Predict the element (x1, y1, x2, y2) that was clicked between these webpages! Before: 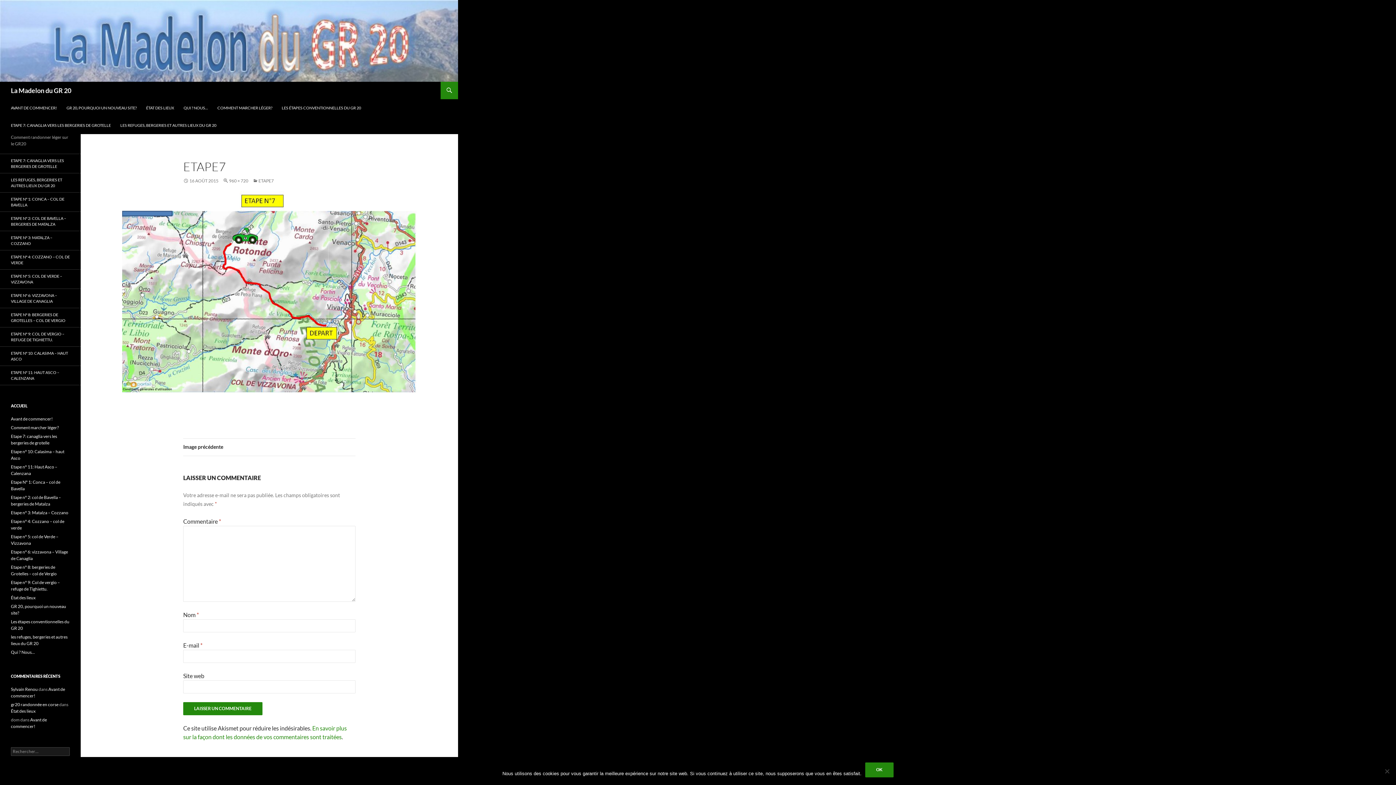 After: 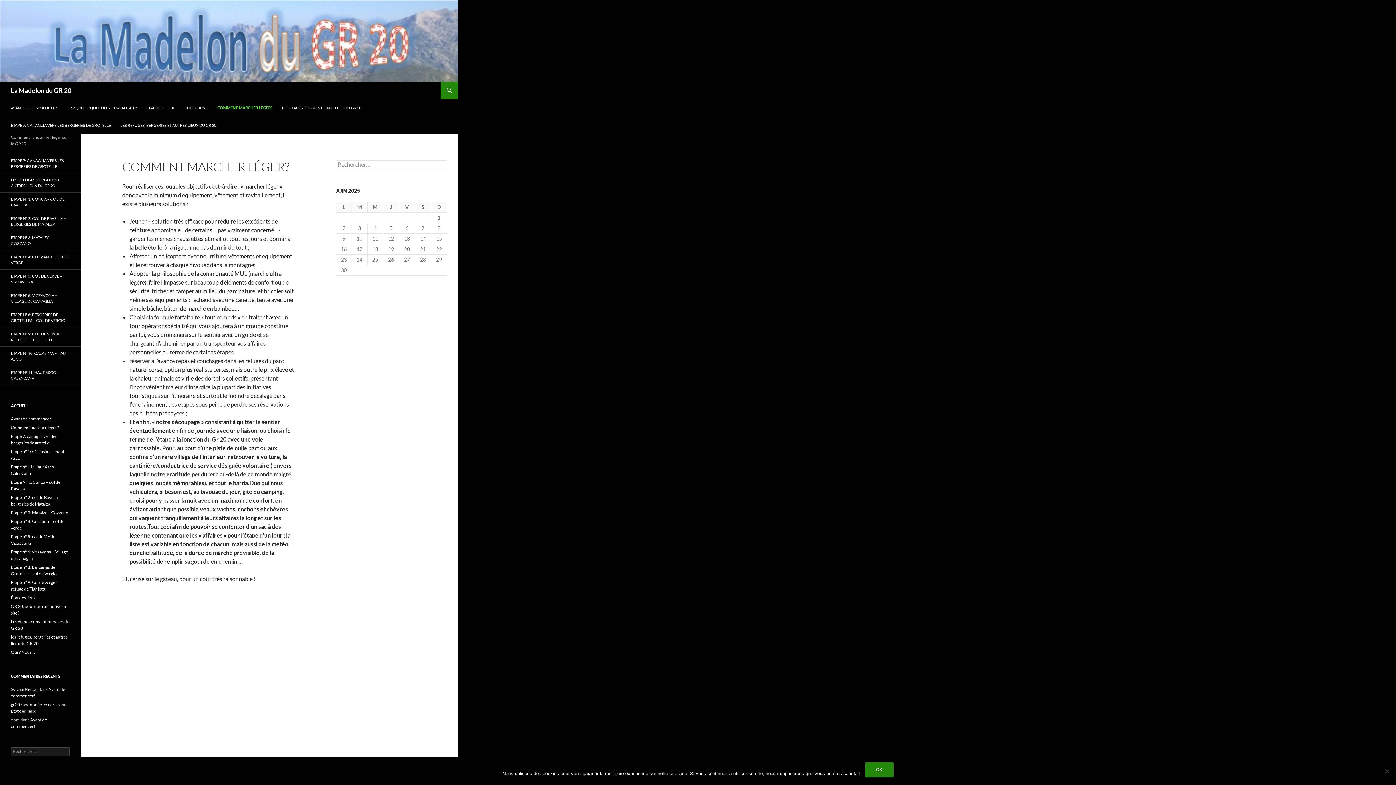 Action: label: Comment marcher léger? bbox: (10, 425, 58, 430)